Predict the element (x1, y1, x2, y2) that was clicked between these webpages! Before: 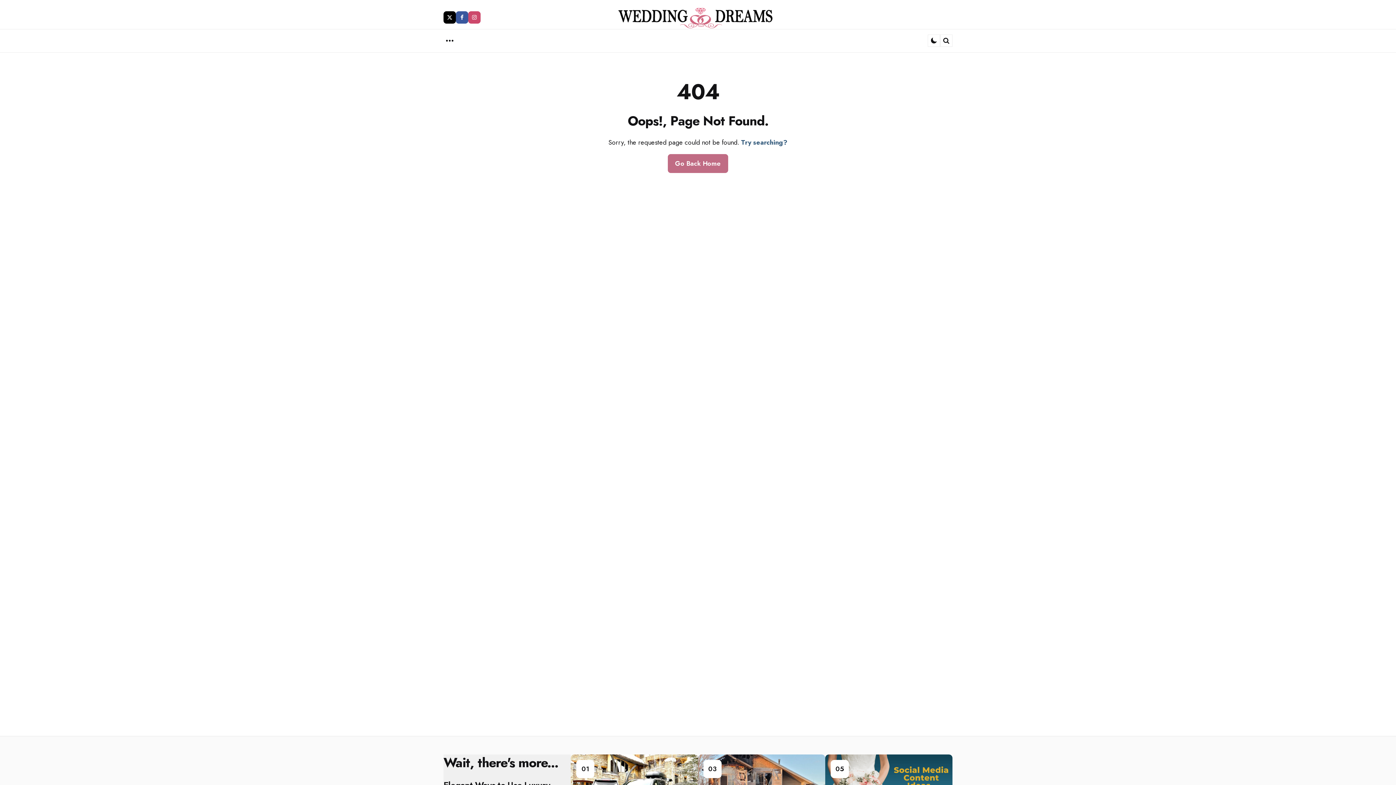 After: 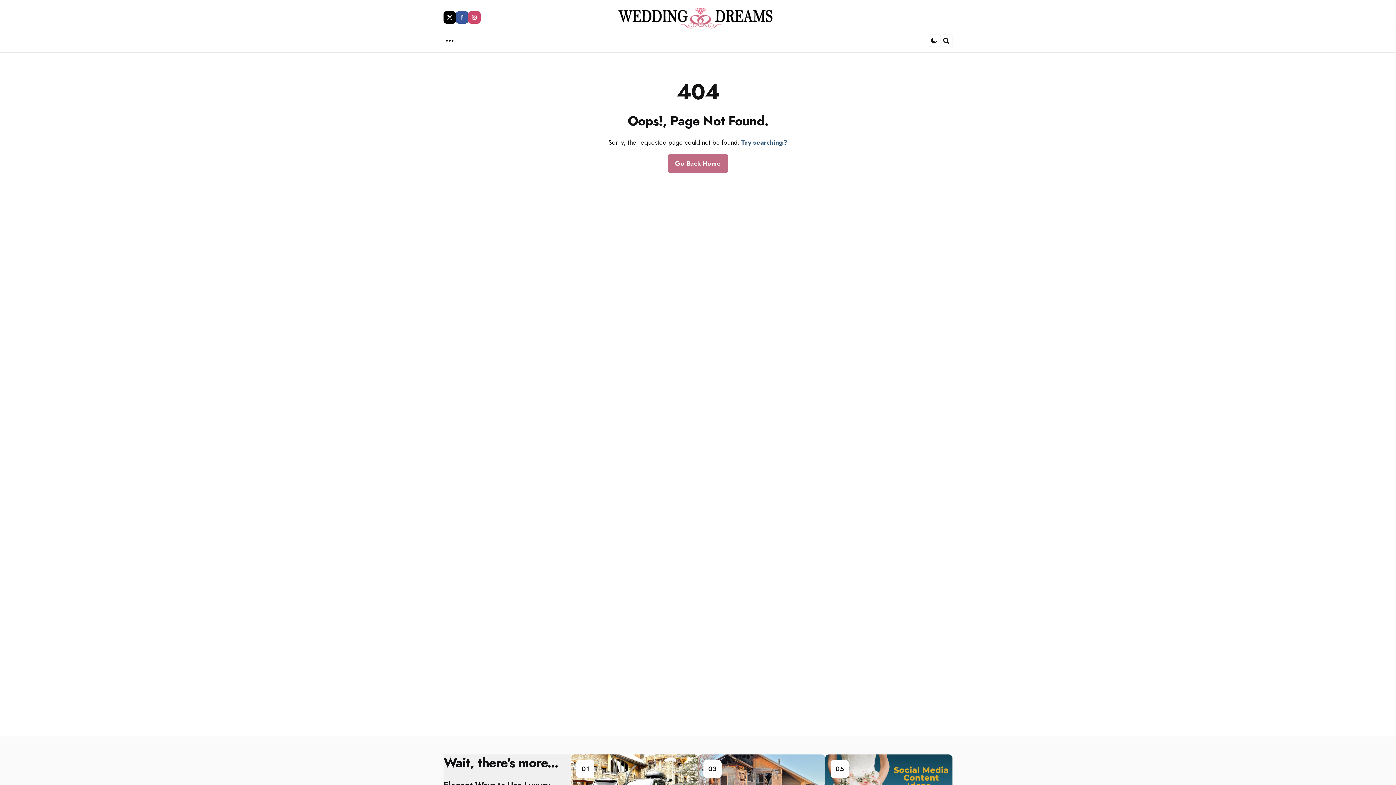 Action: bbox: (456, 11, 468, 23) label: facebook